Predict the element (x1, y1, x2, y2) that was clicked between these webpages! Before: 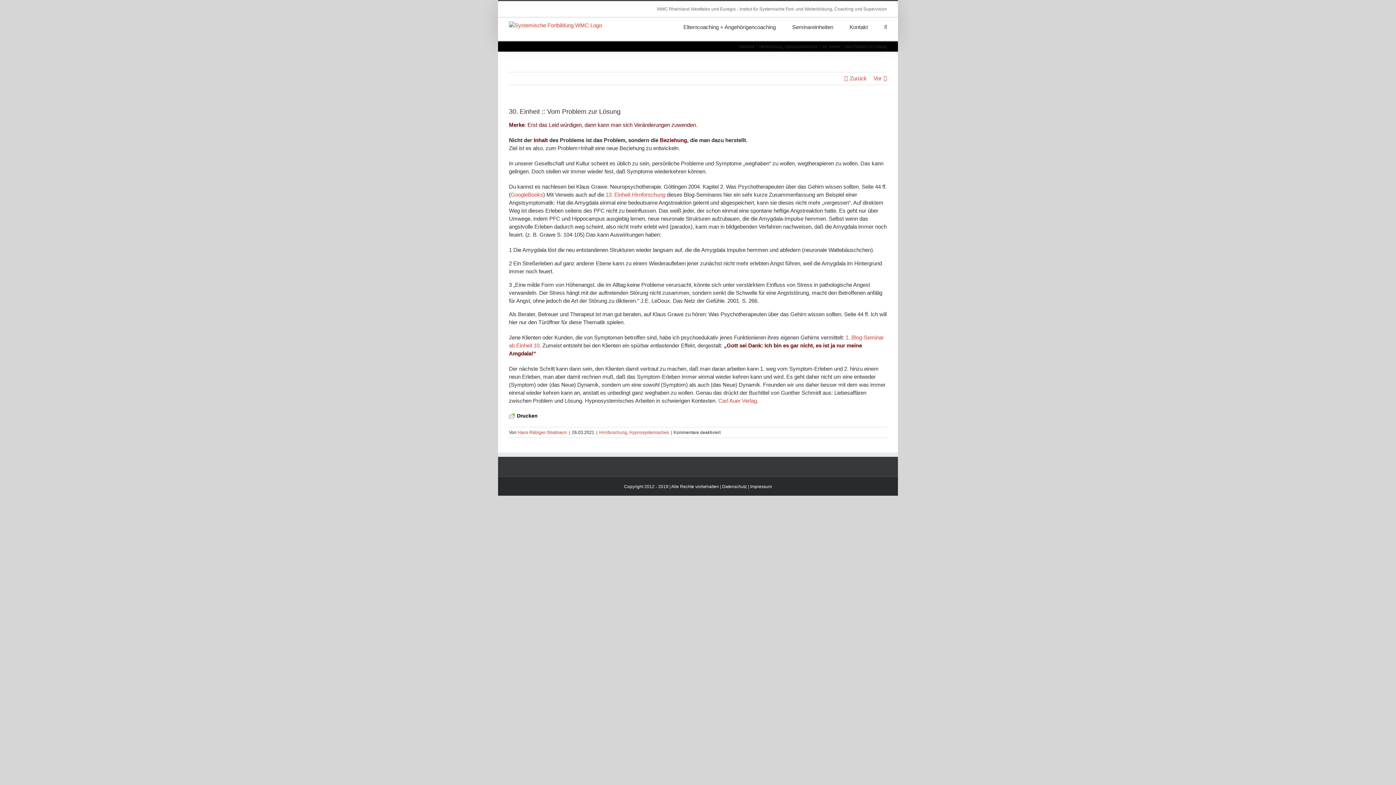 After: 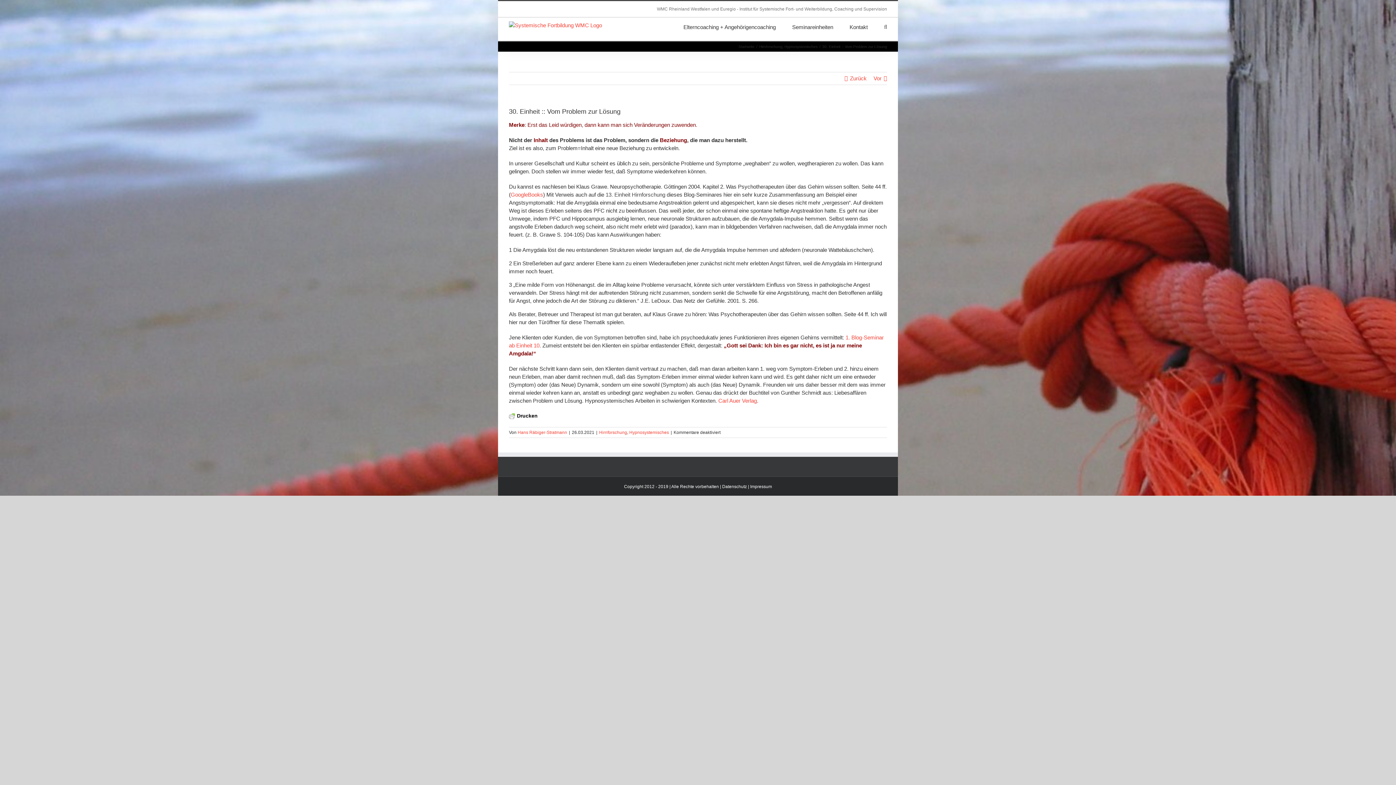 Action: bbox: (605, 191, 665, 197) label: 13. Einheit Hirnforschung